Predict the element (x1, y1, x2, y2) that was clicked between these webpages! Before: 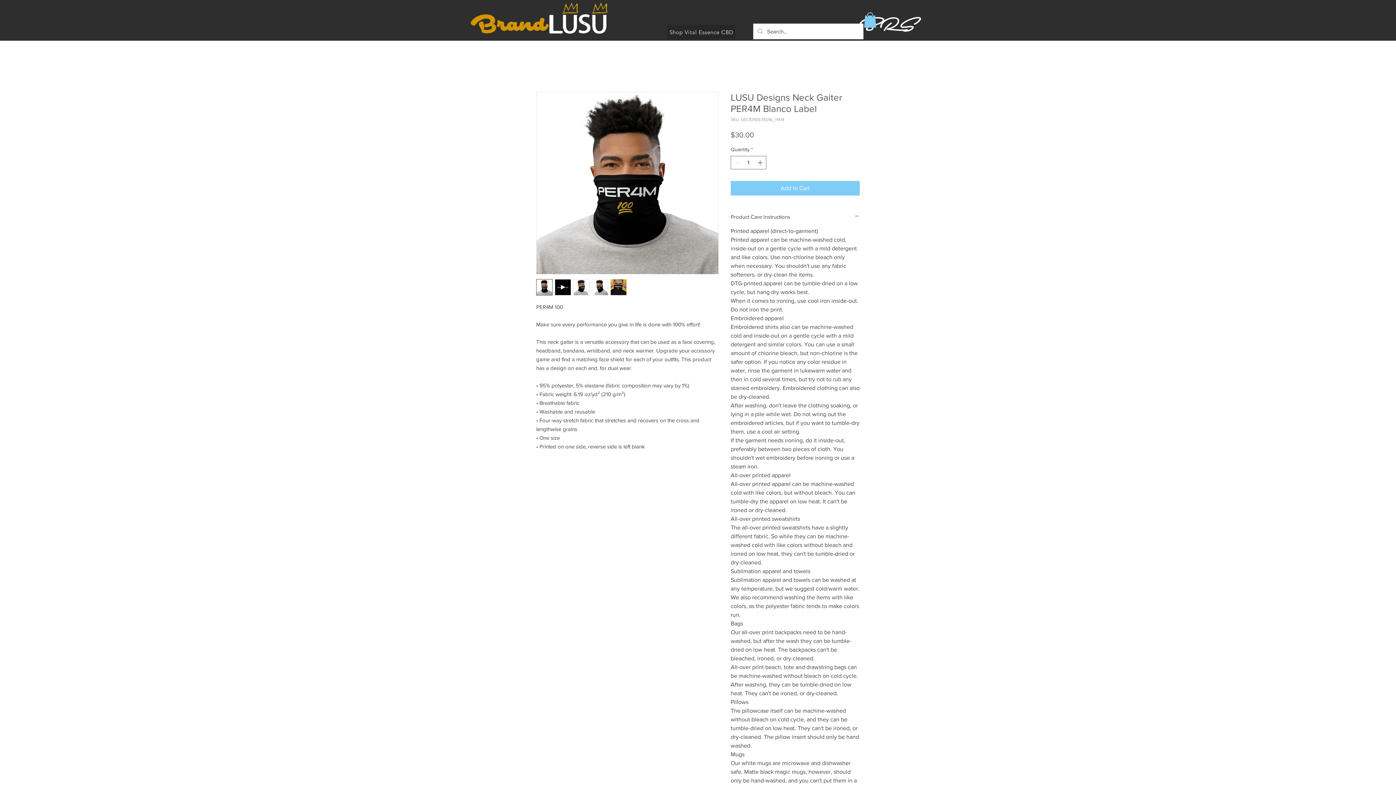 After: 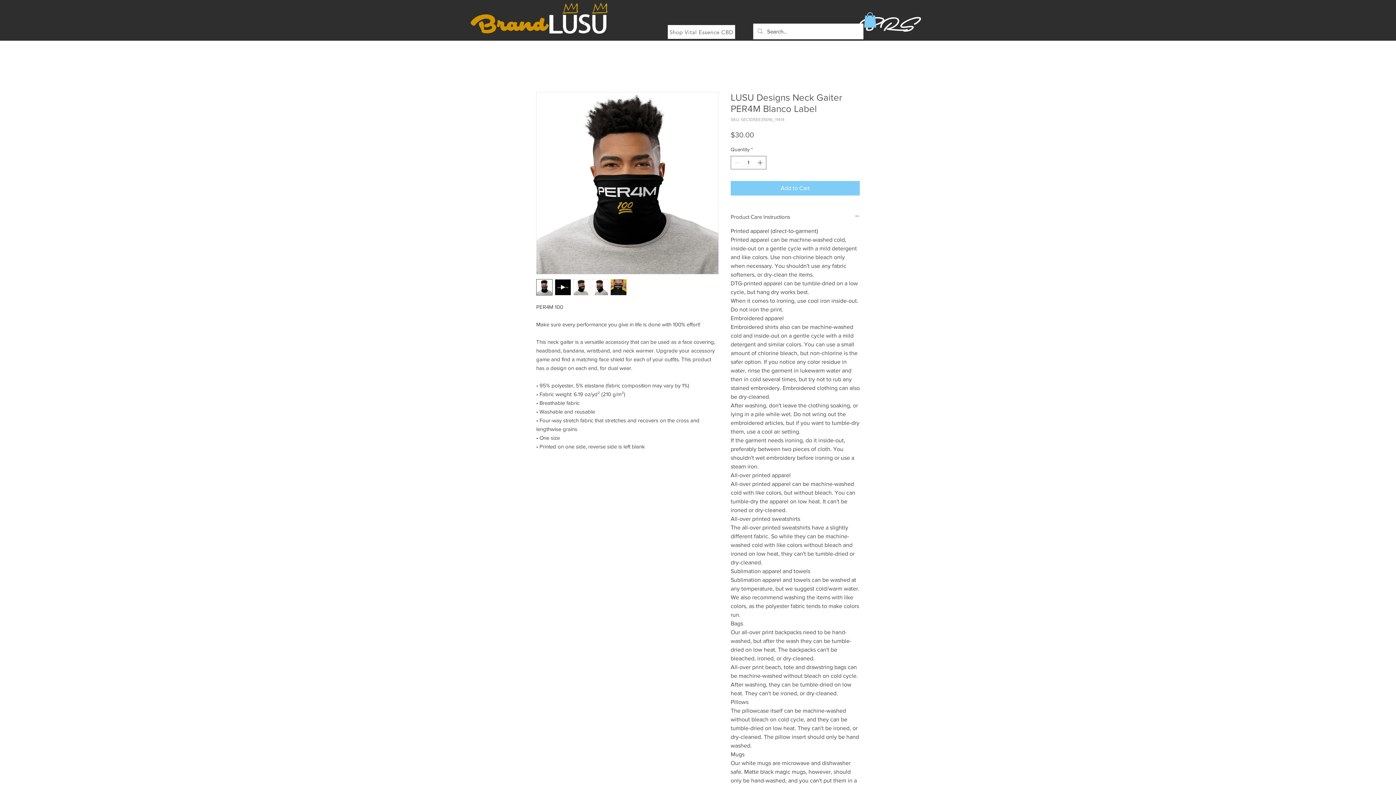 Action: label: Shop Vital Essence CBD bbox: (667, 24, 735, 39)